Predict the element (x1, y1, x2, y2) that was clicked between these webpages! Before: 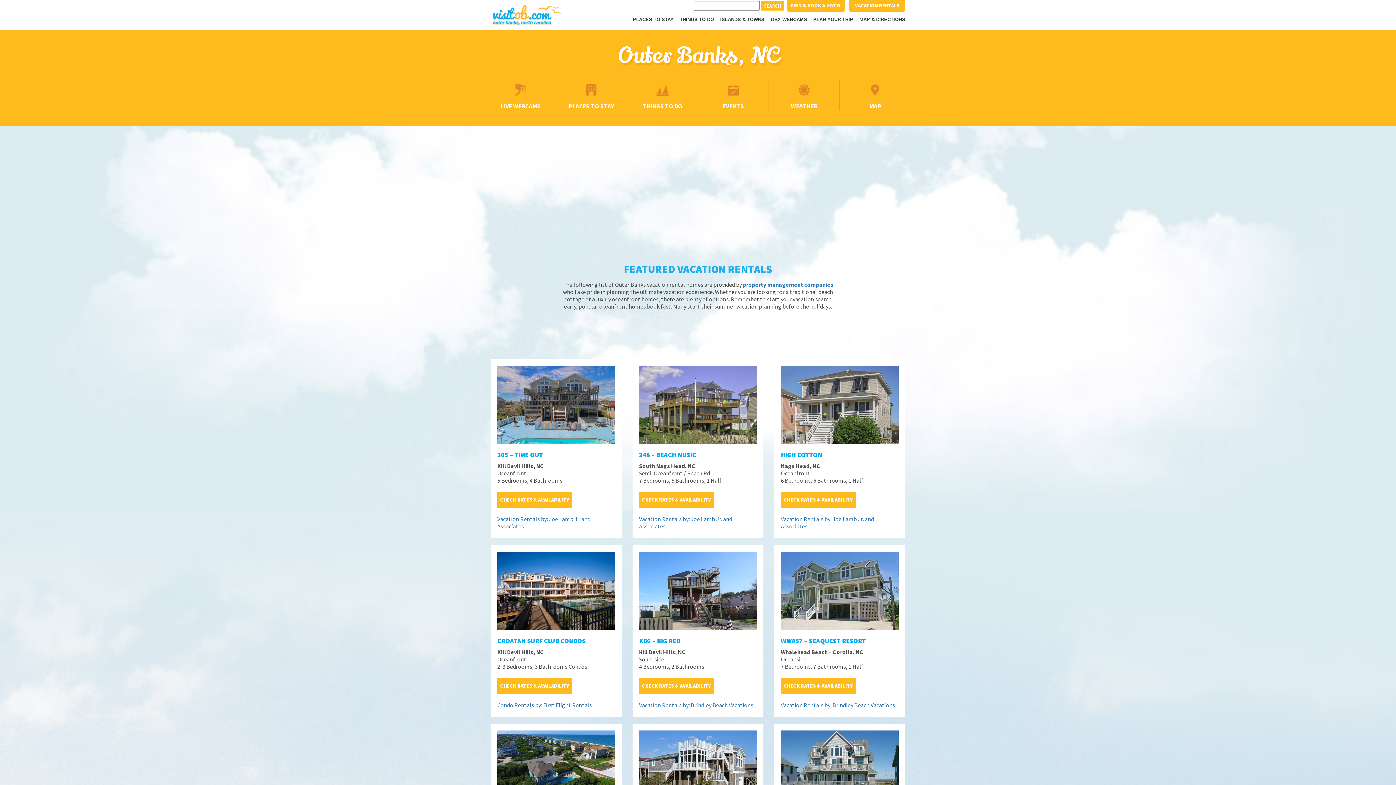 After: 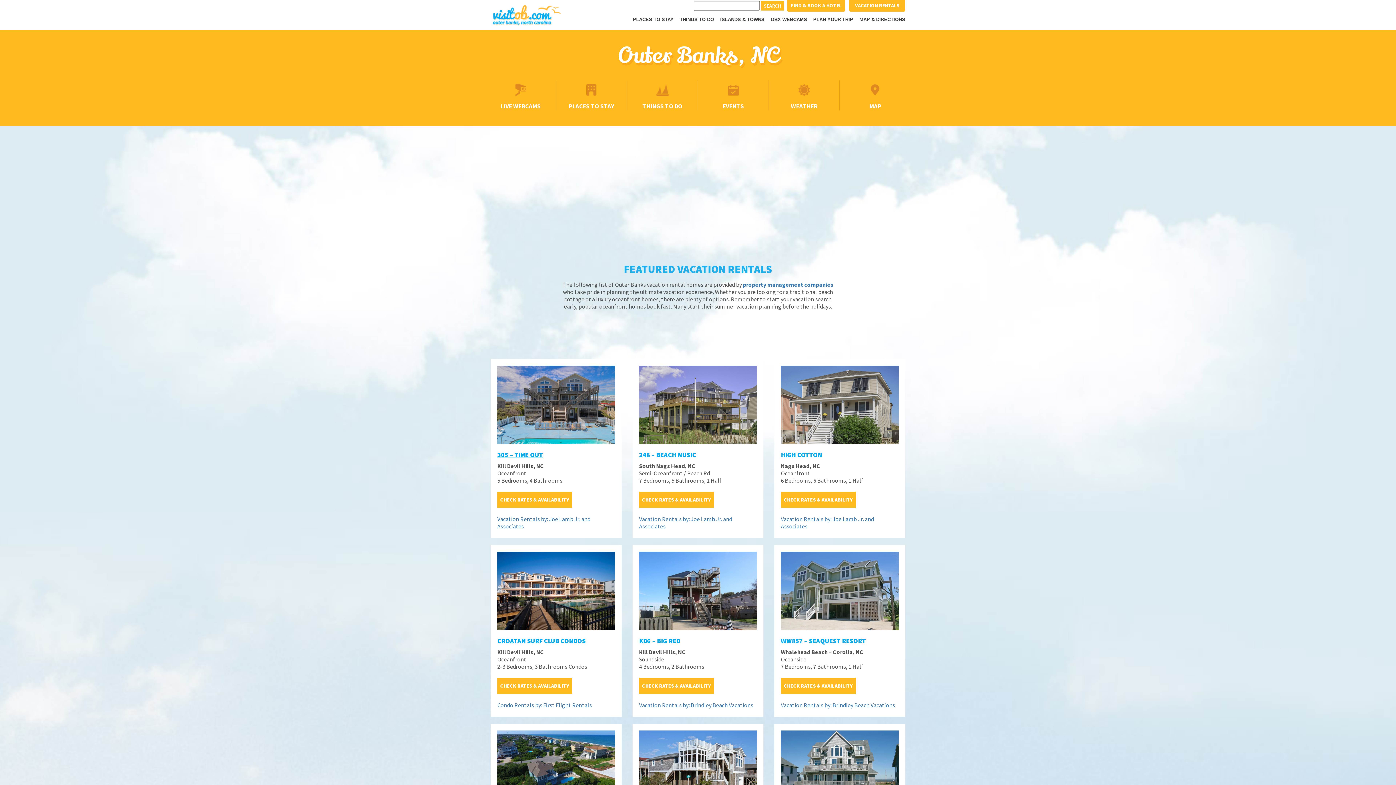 Action: label: 305 – TIME OUT (opens in a new tab) bbox: (497, 450, 543, 459)